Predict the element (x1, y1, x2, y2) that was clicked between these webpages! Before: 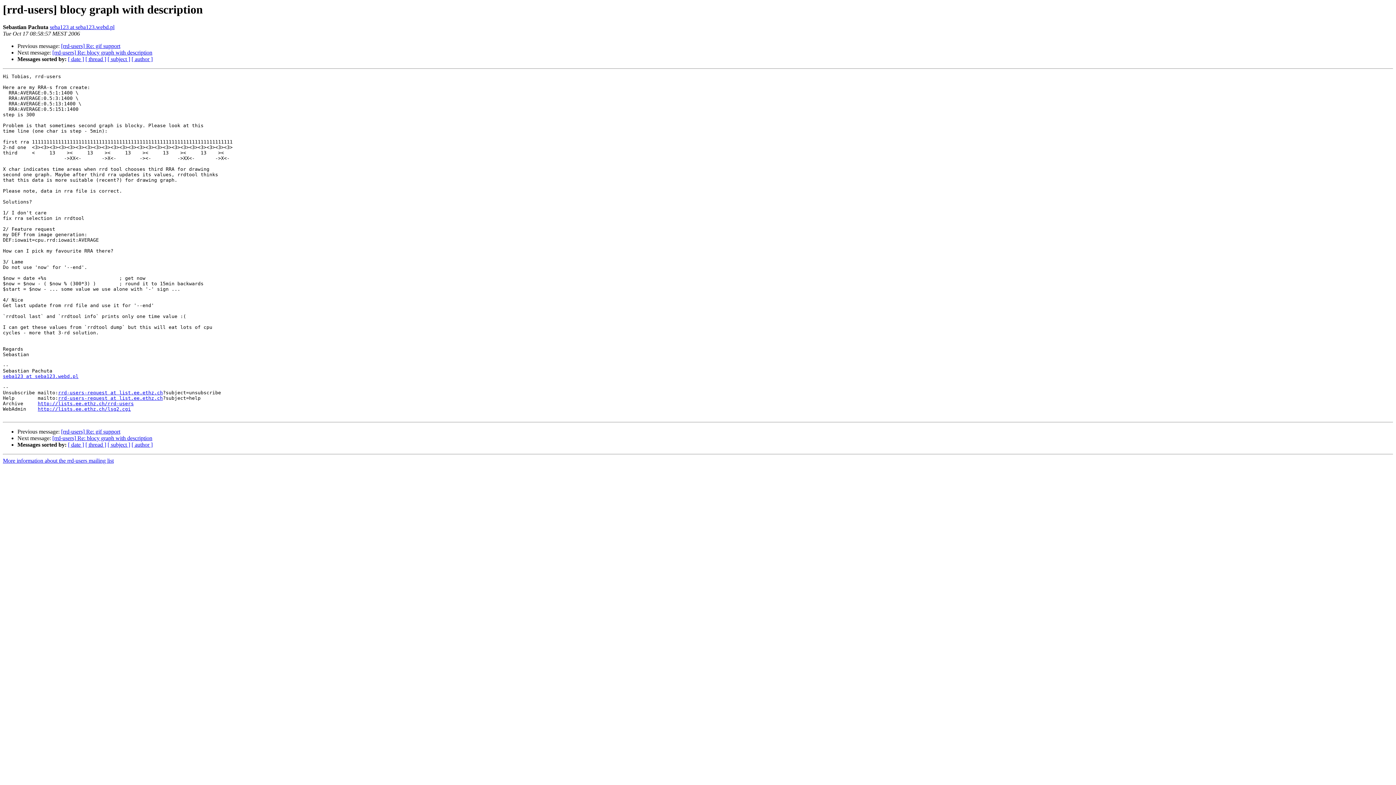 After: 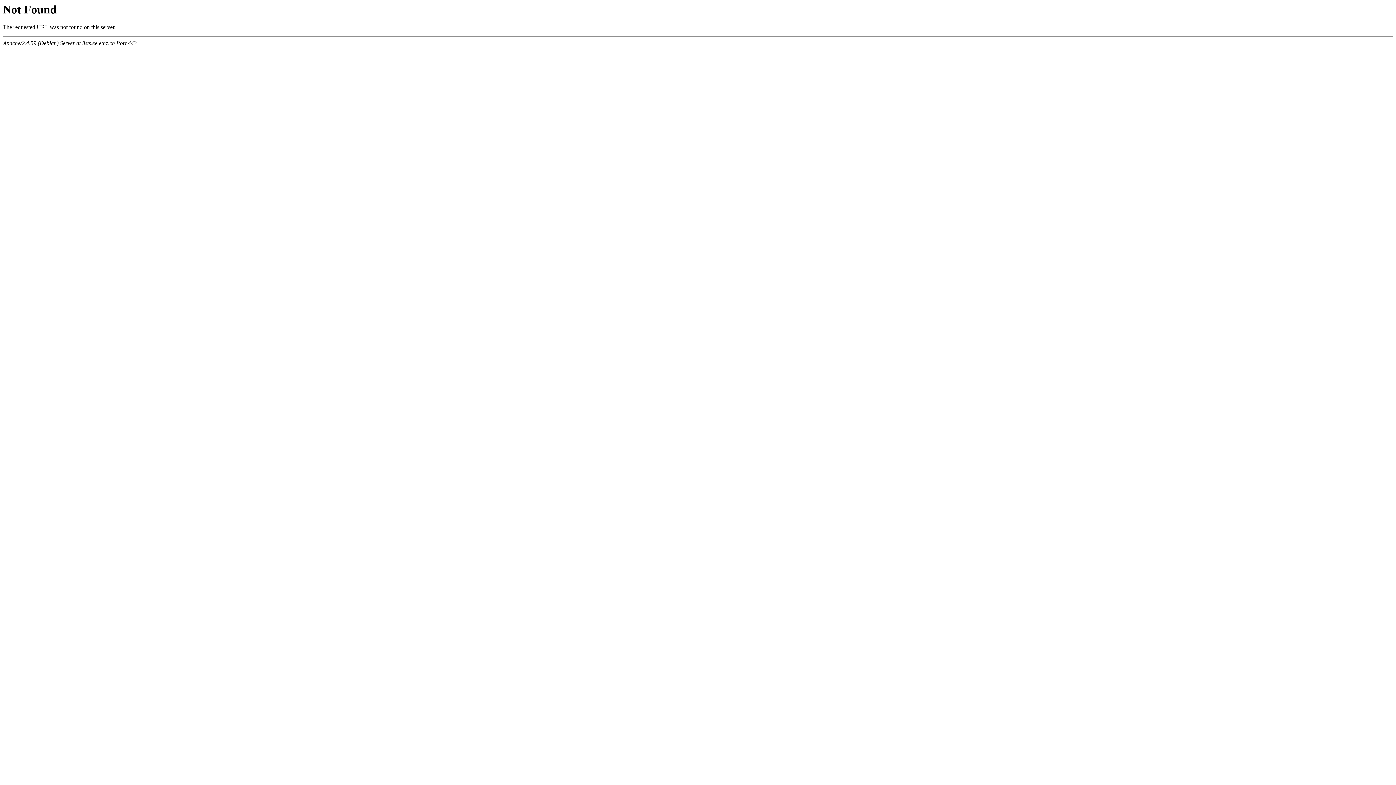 Action: label: http://lists.ee.ethz.ch/rrd-users bbox: (37, 401, 133, 406)